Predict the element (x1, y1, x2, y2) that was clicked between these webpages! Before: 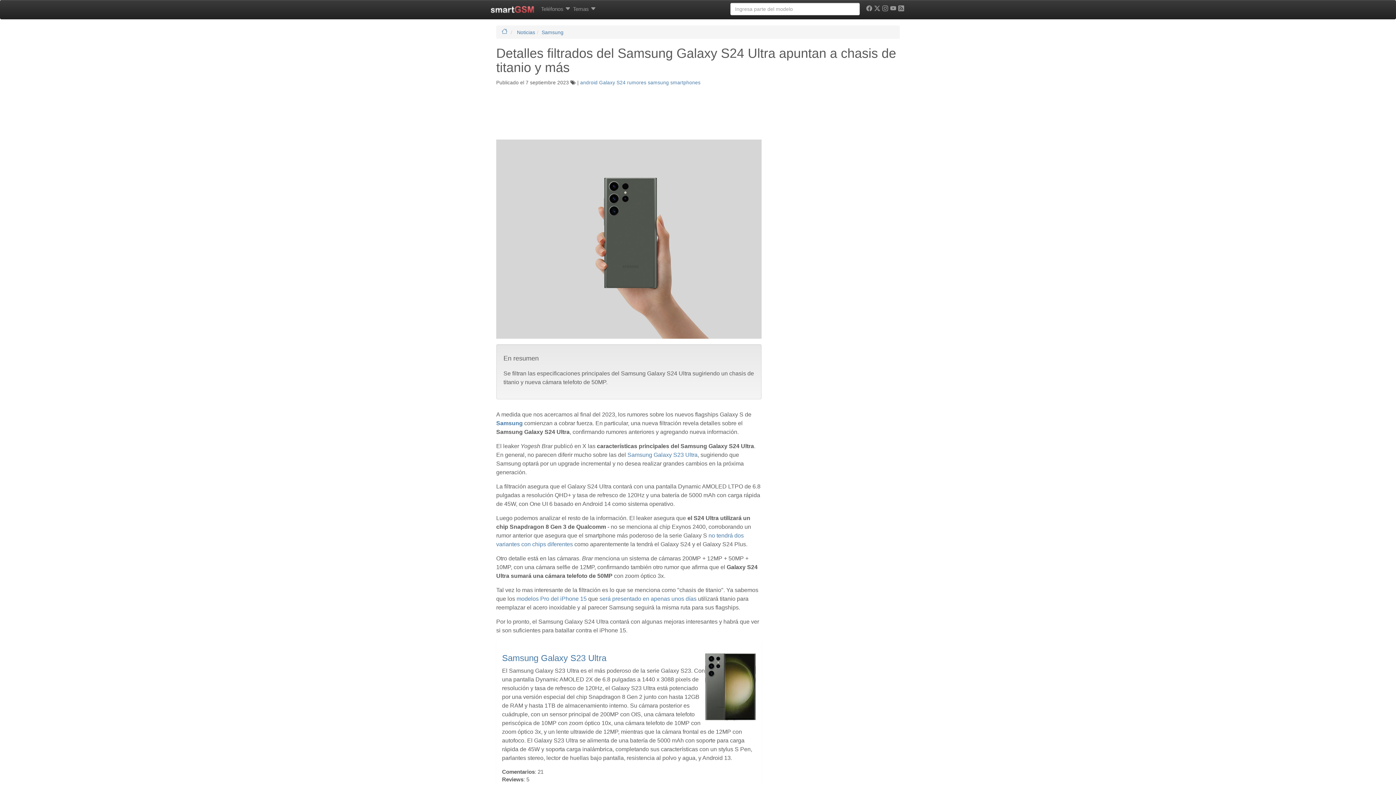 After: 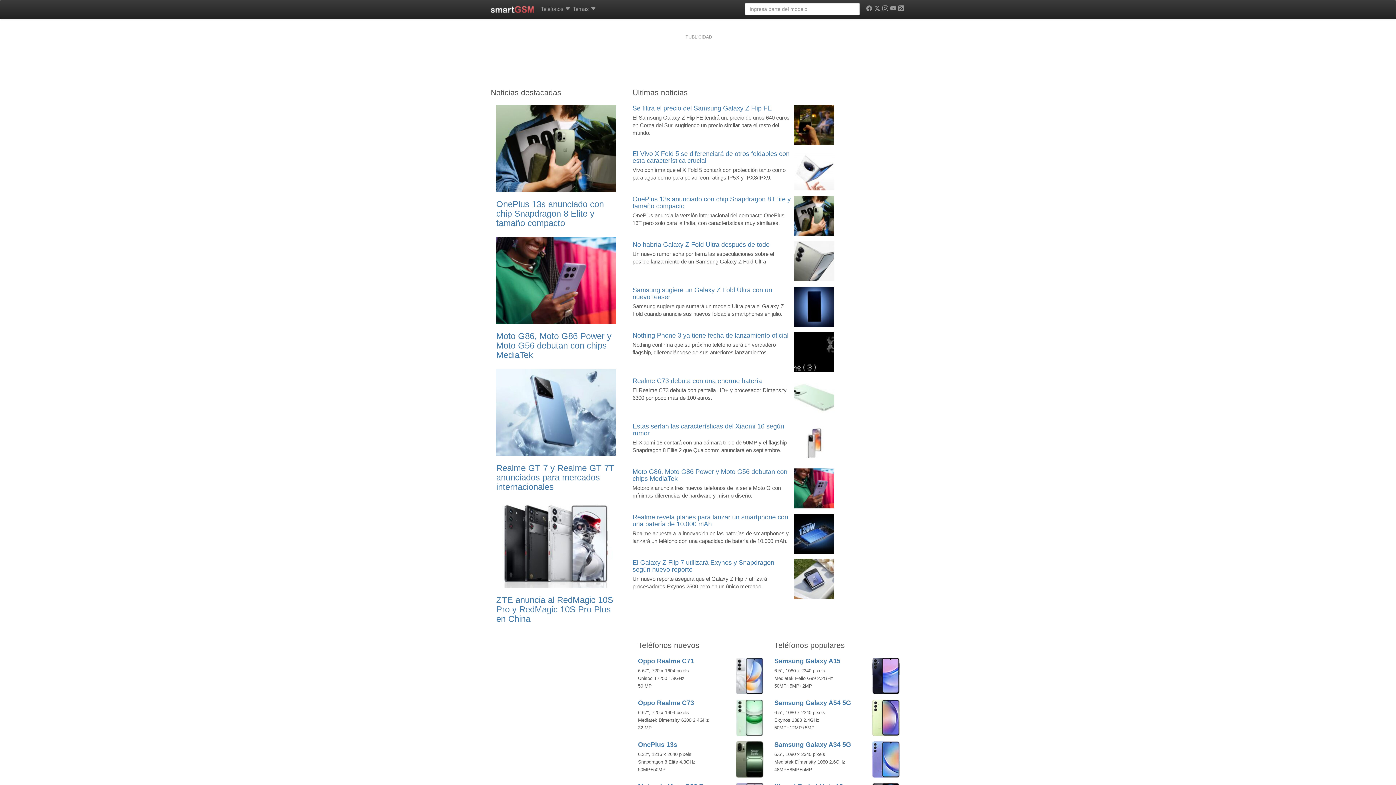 Action: bbox: (485, 0, 540, 18)